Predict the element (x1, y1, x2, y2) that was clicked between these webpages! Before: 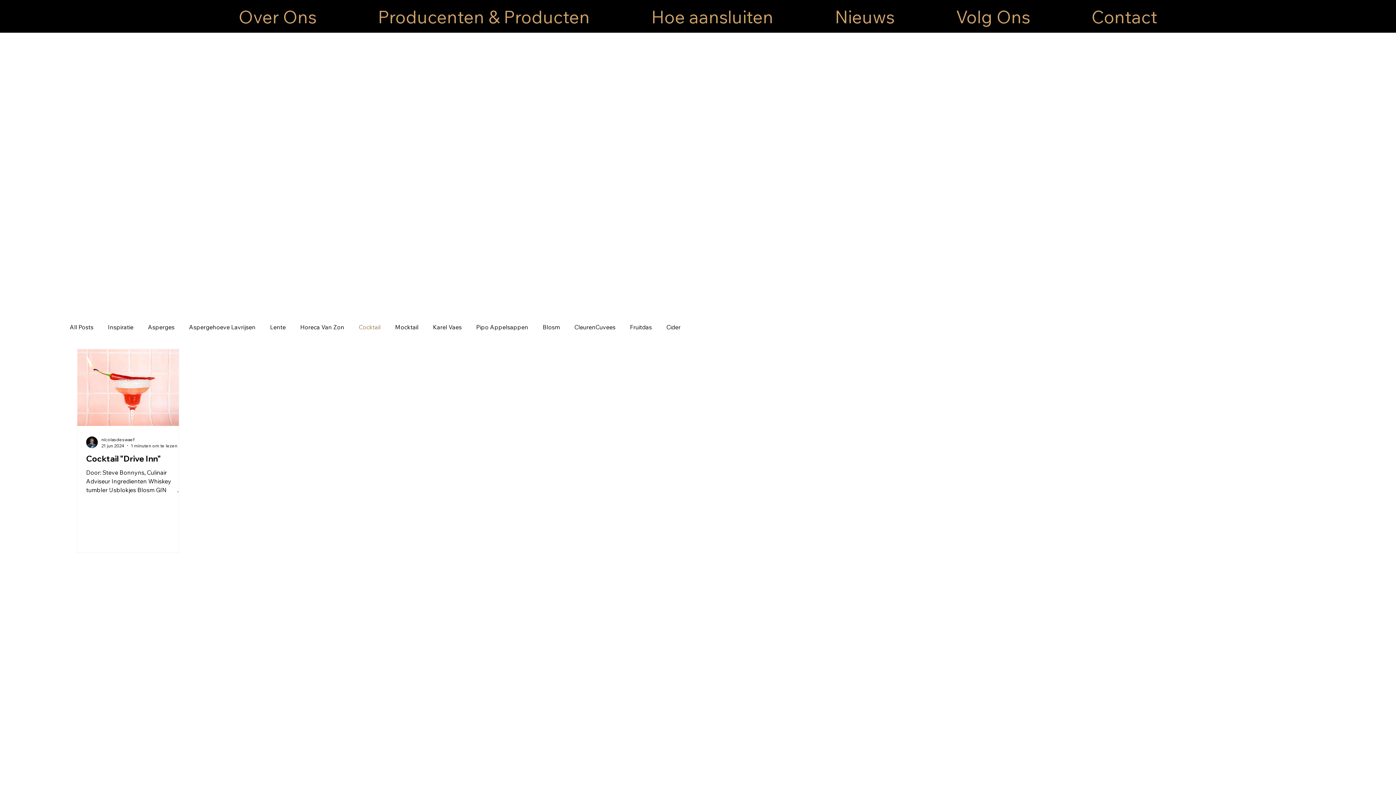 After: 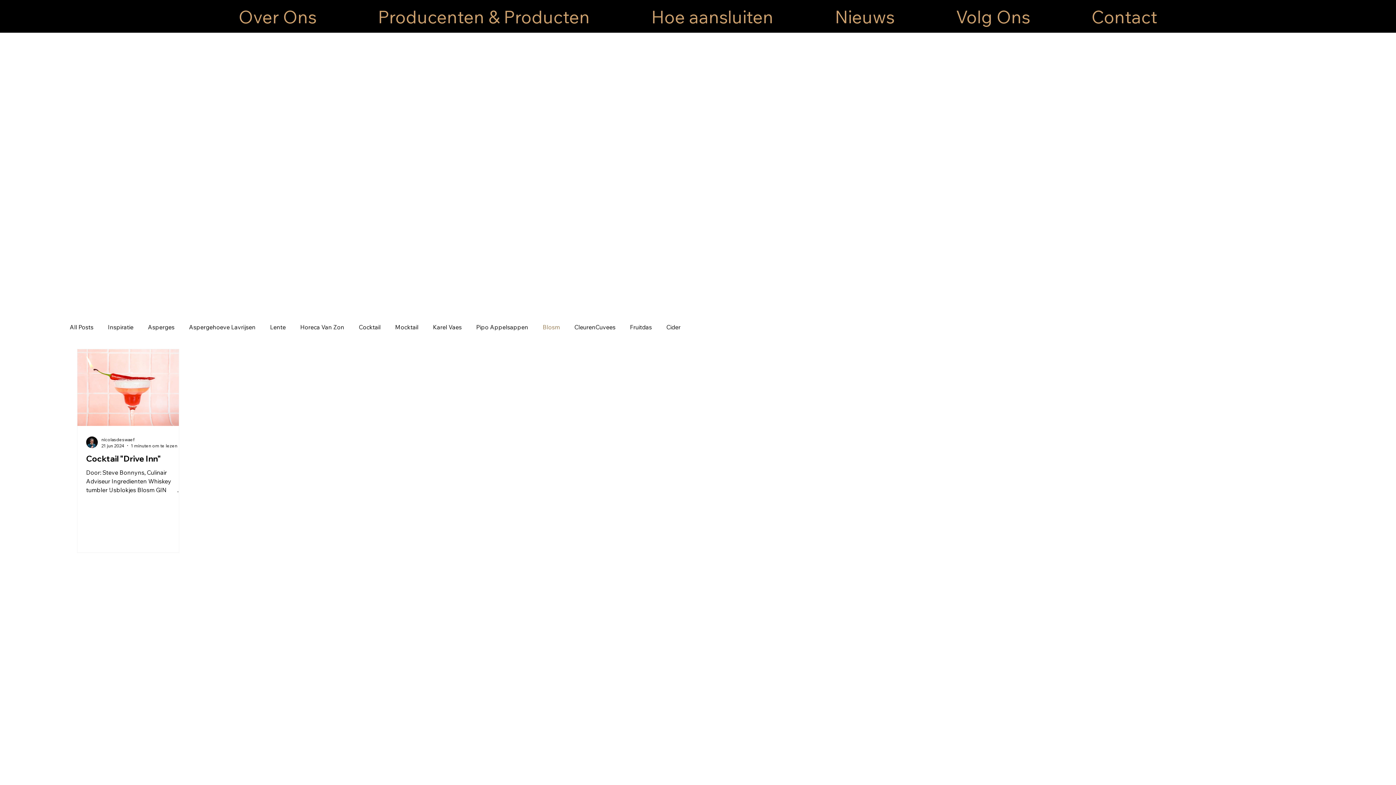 Action: label: Blosm bbox: (542, 323, 560, 330)